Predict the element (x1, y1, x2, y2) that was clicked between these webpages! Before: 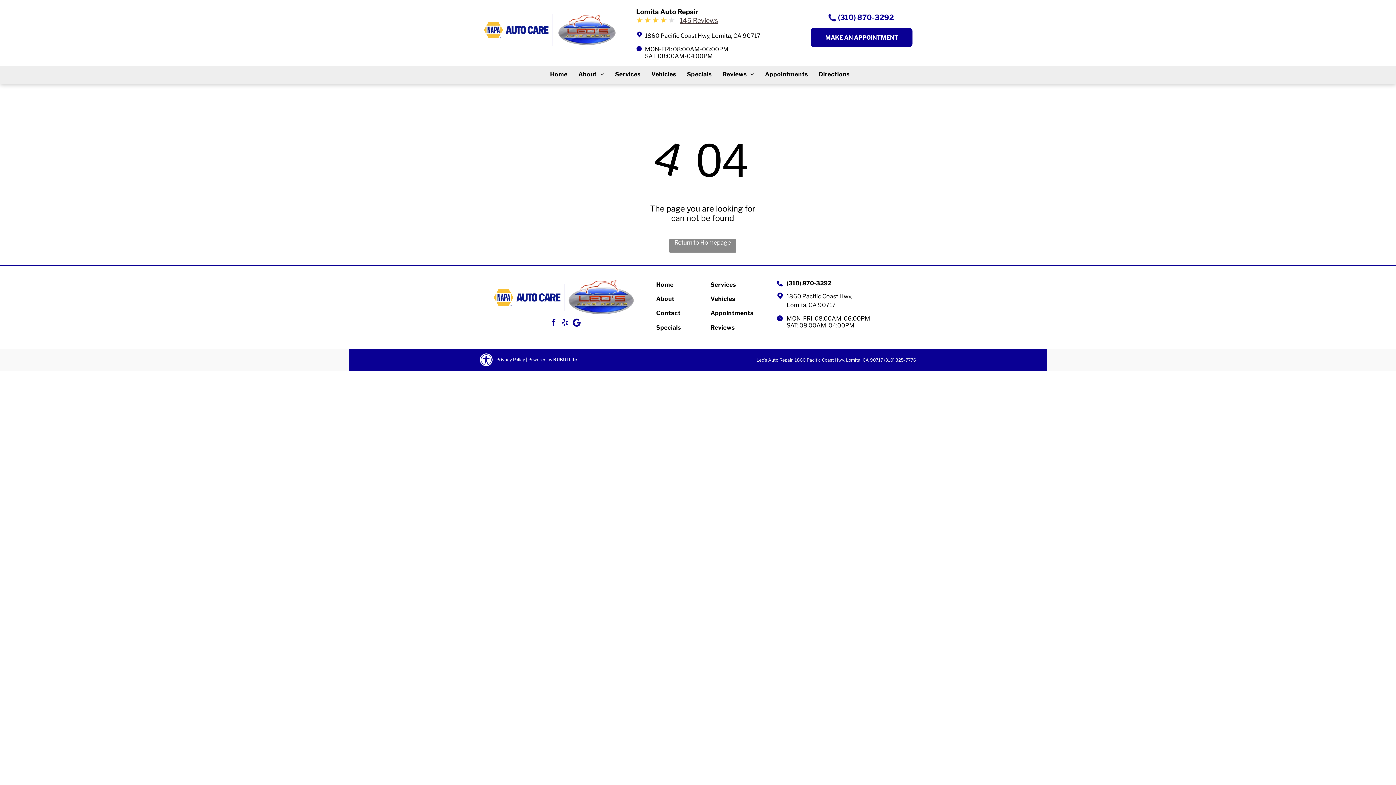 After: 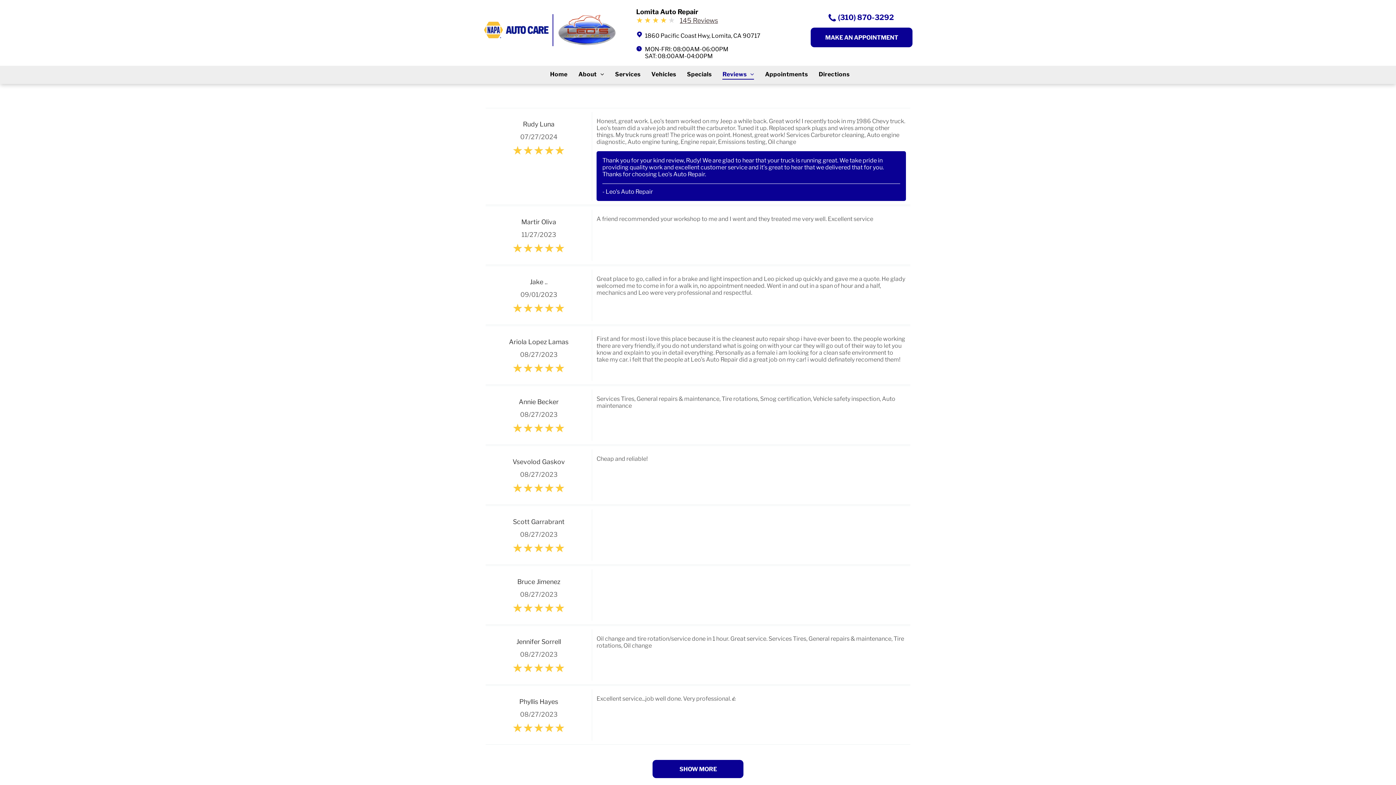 Action: bbox: (679, 16, 718, 24) label: 145 Reviews